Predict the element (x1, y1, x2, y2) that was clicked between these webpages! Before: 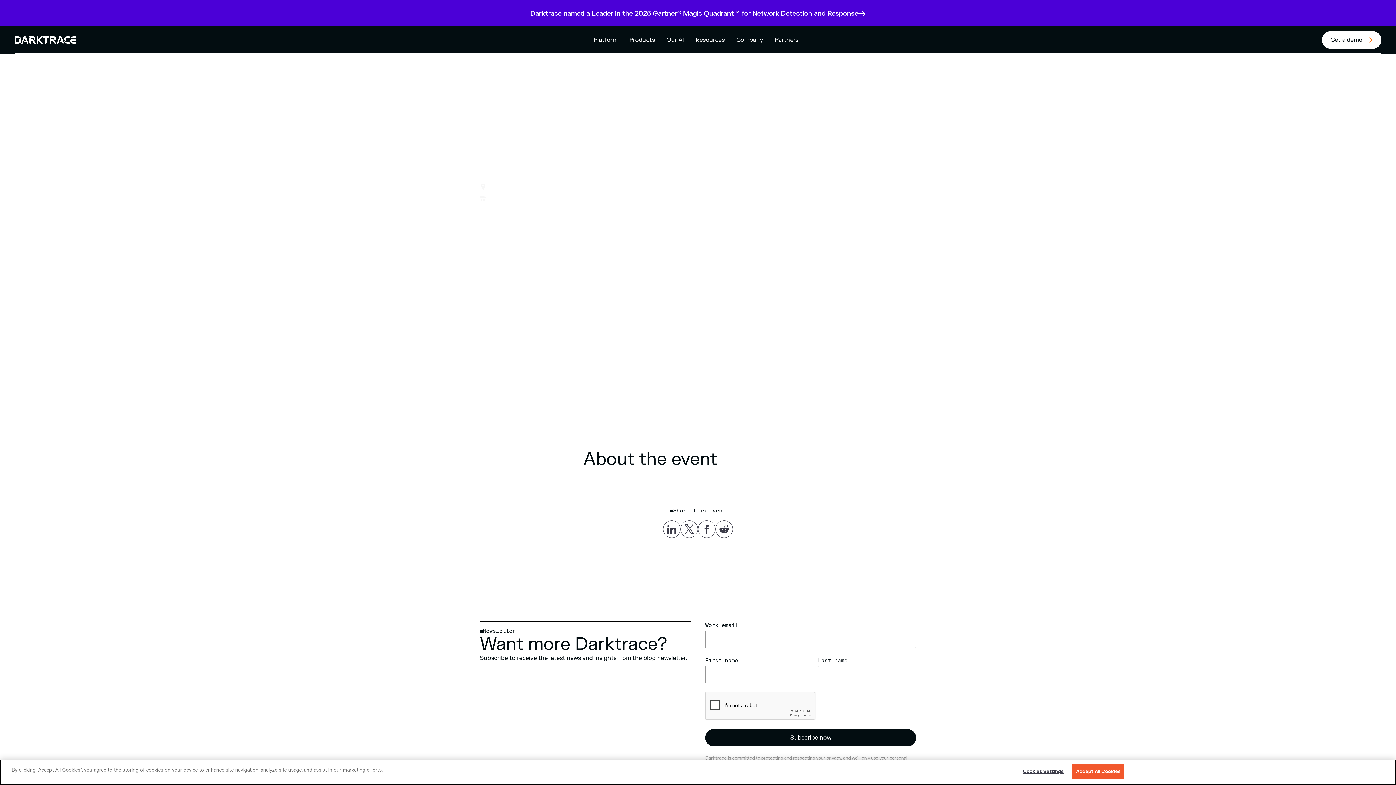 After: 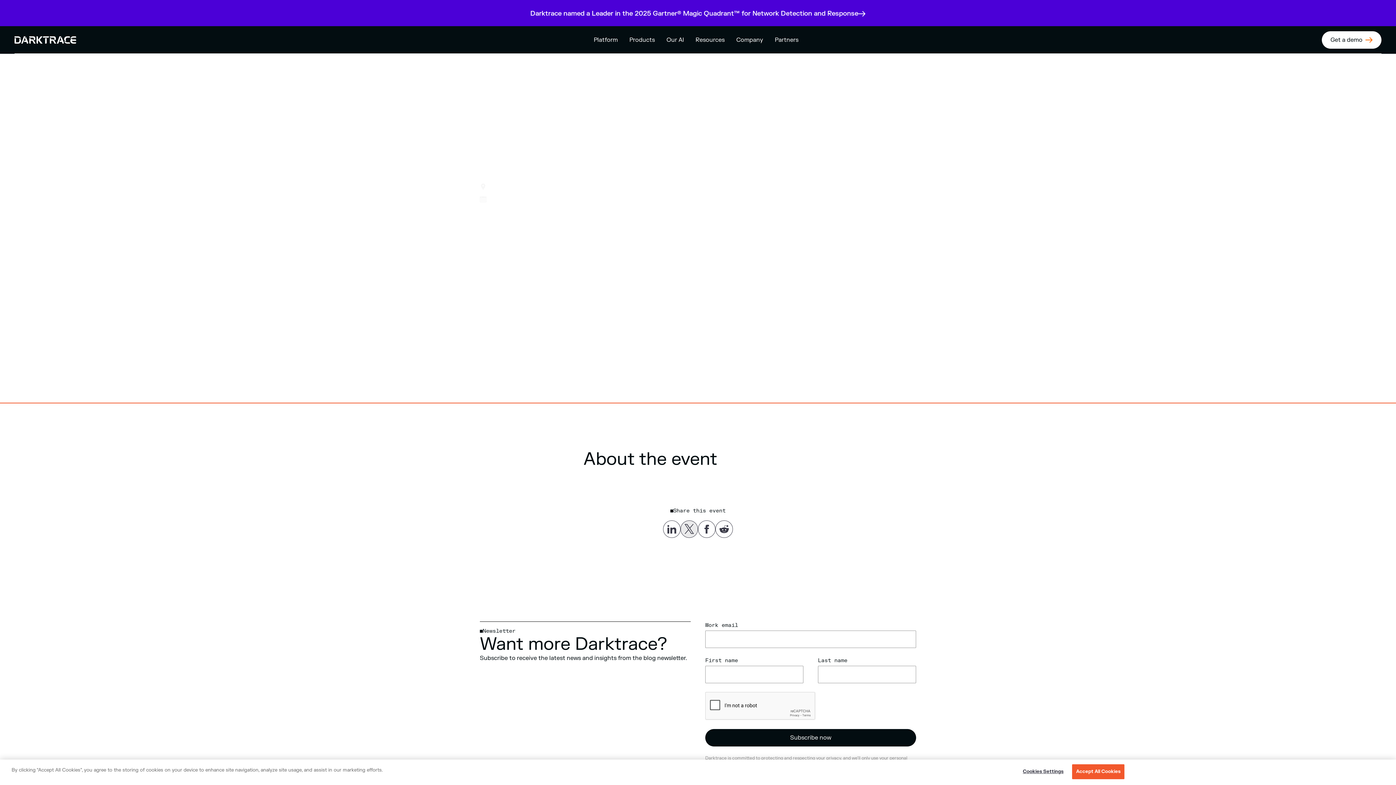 Action: bbox: (680, 520, 698, 538)